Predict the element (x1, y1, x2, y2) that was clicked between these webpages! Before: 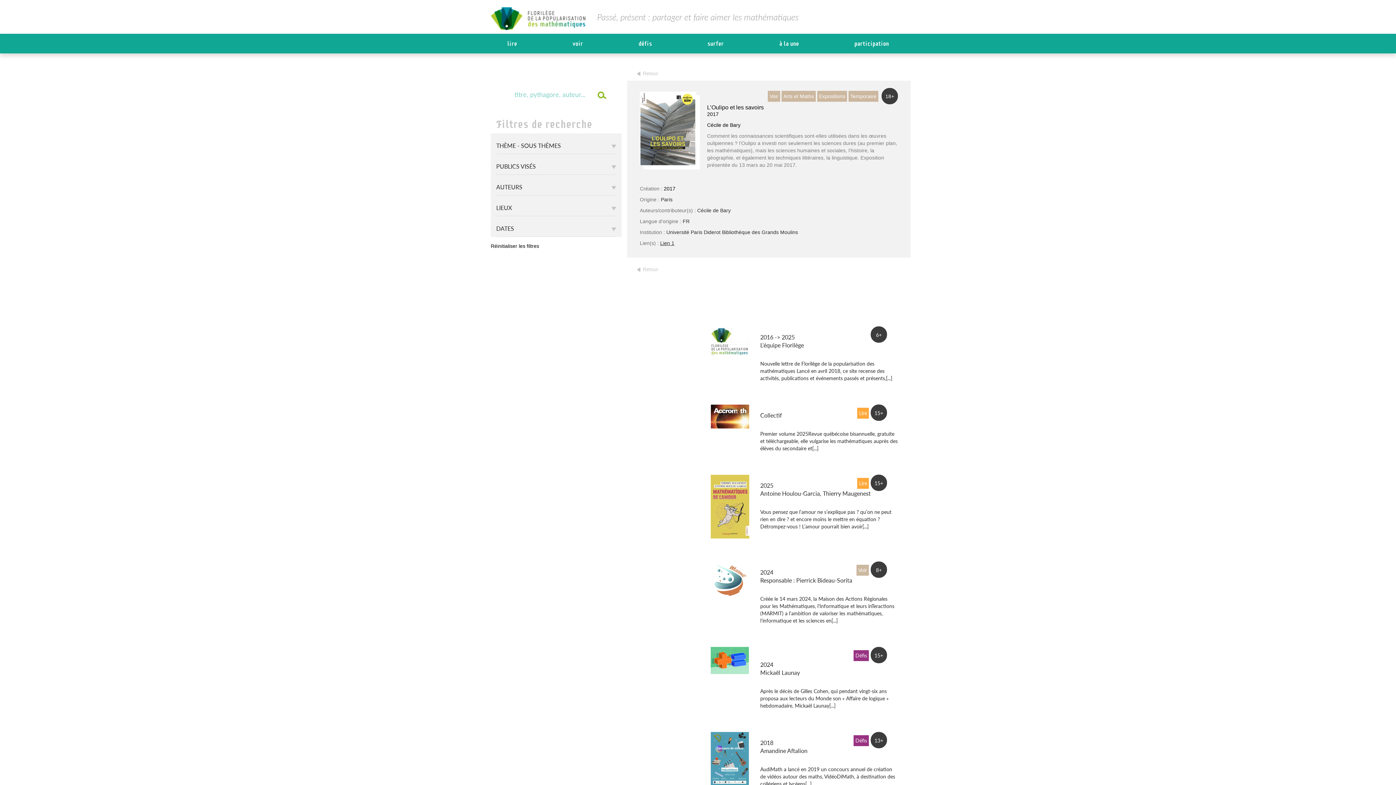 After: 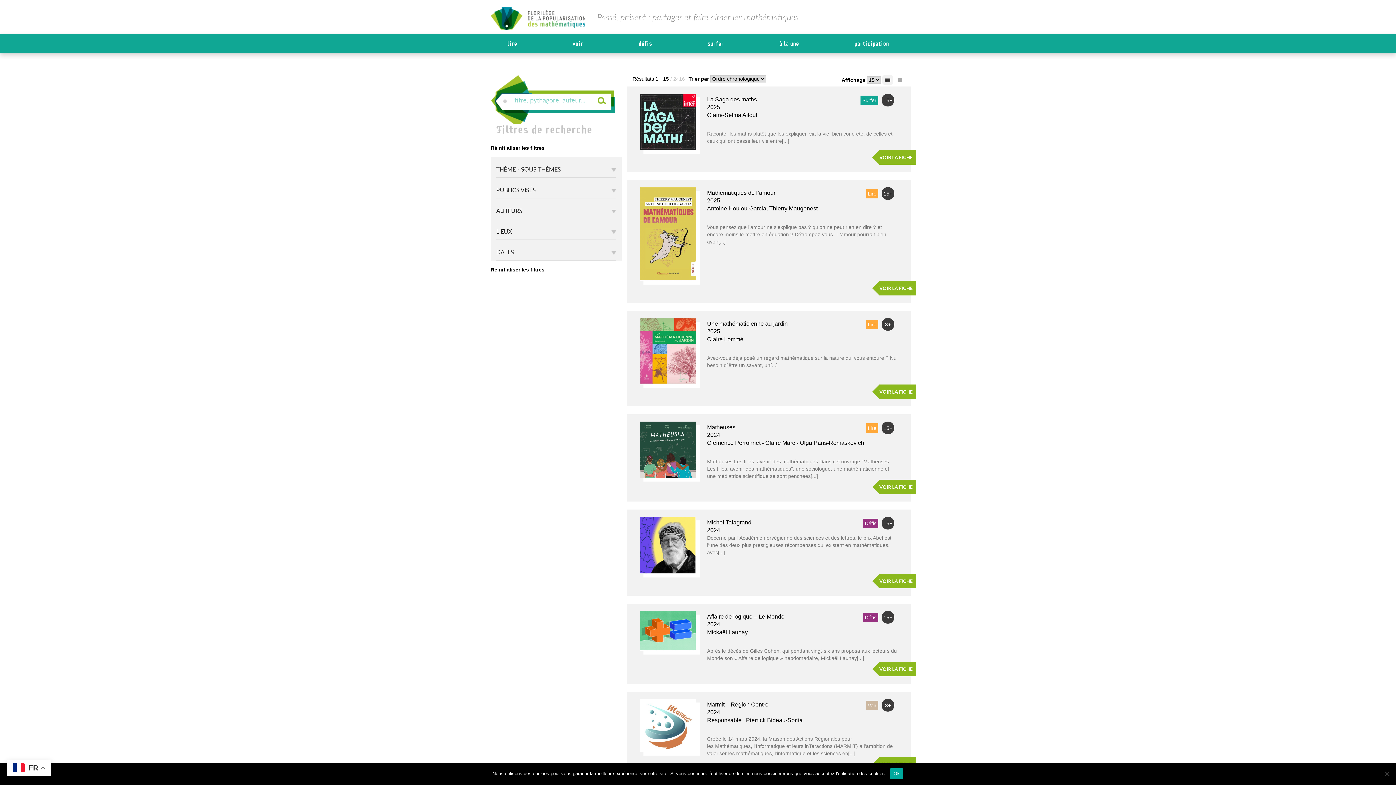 Action: label: Retour bbox: (632, 266, 658, 272)